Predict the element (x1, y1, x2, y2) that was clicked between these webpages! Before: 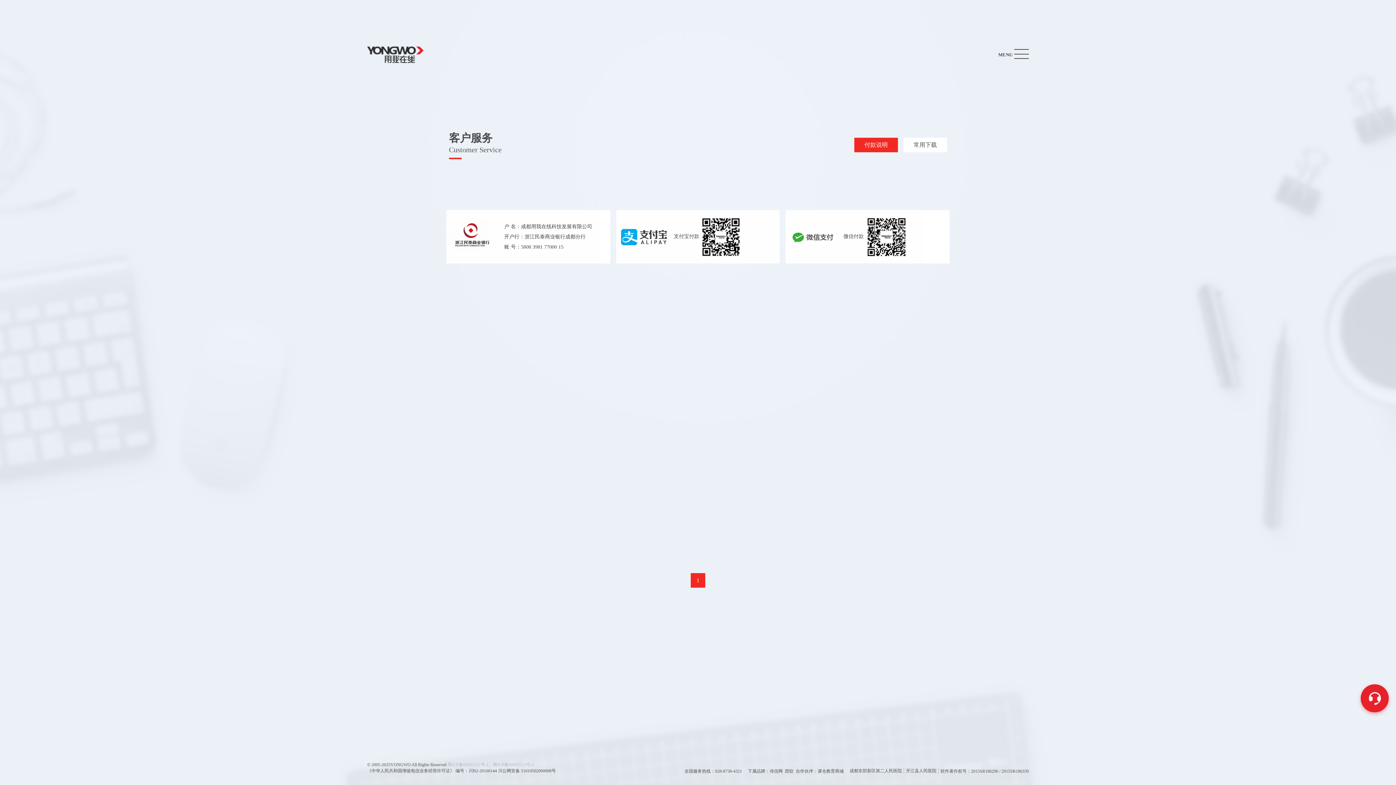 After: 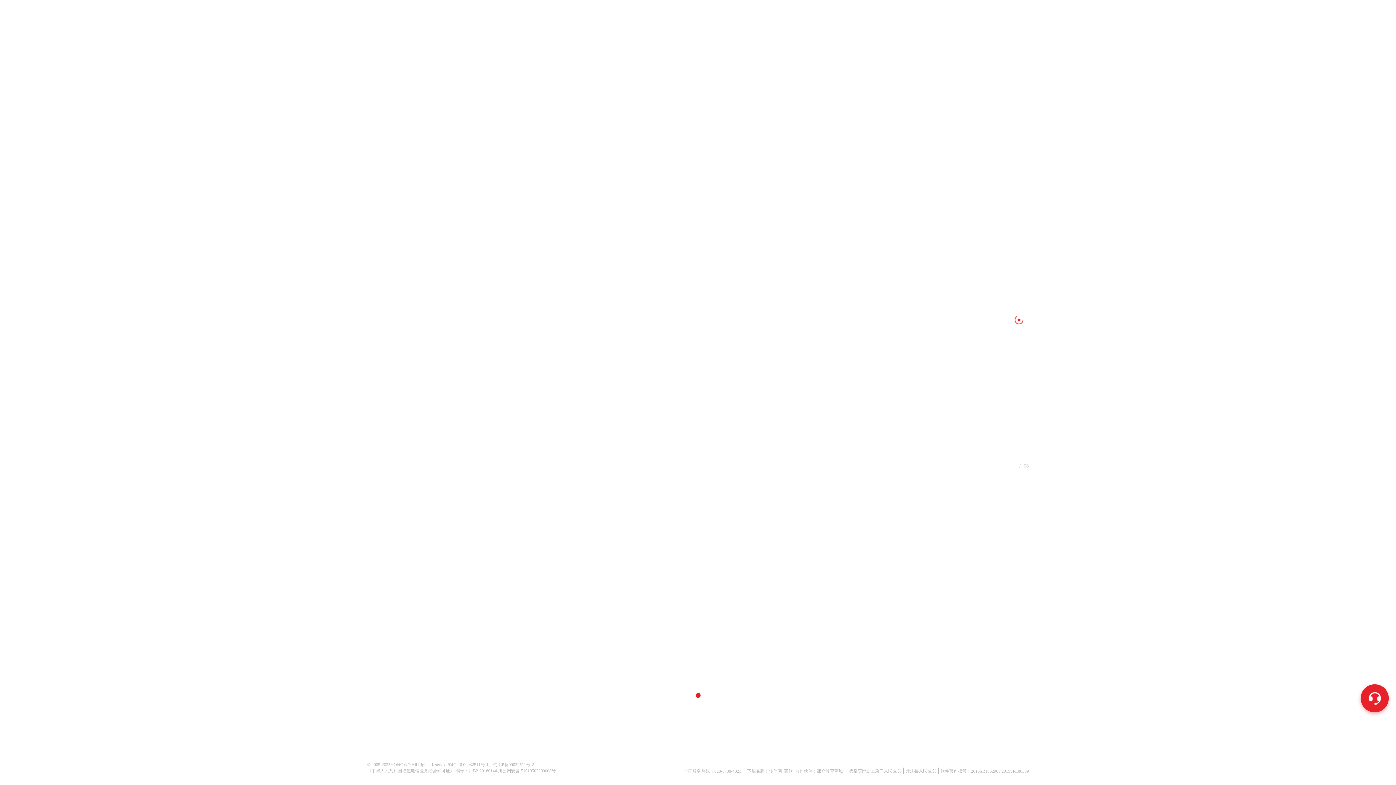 Action: bbox: (367, 45, 480, 63)